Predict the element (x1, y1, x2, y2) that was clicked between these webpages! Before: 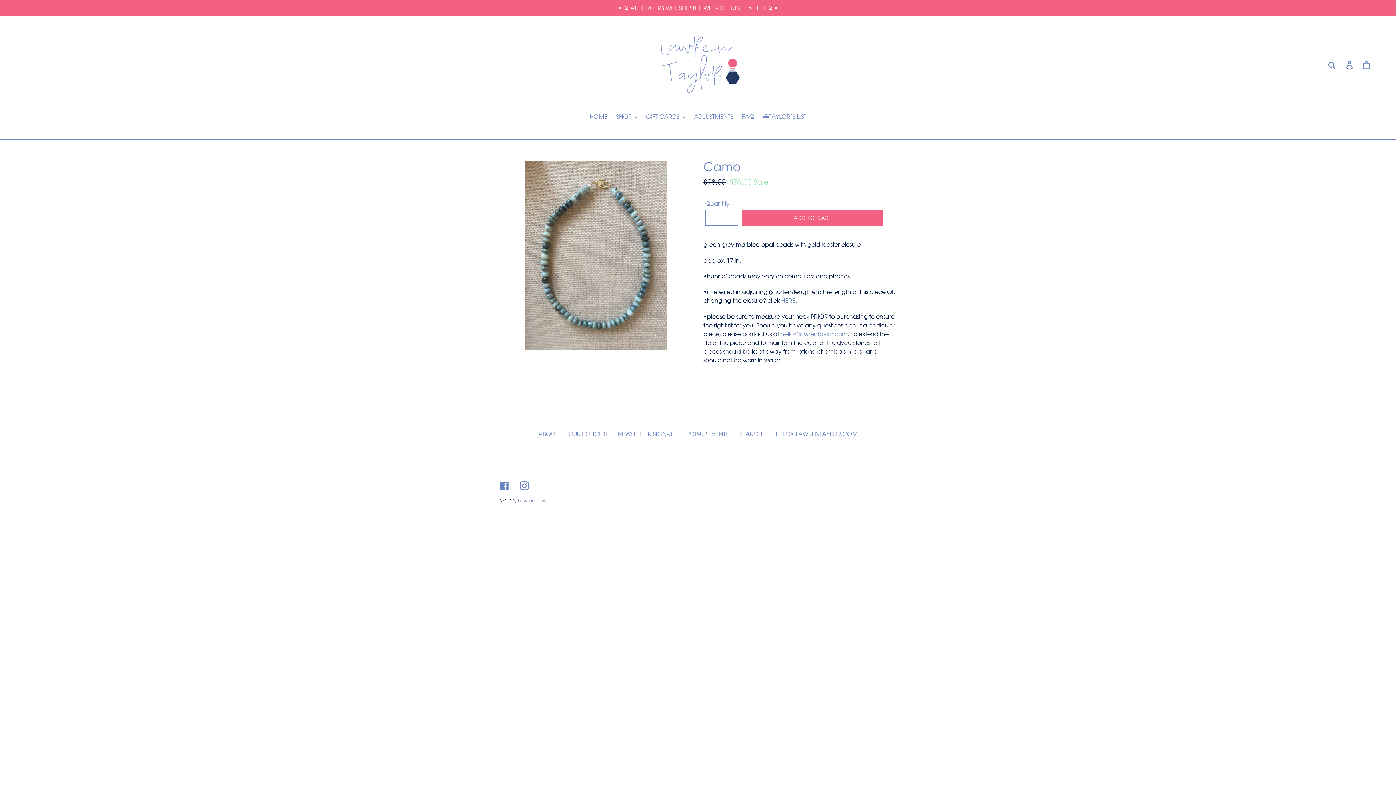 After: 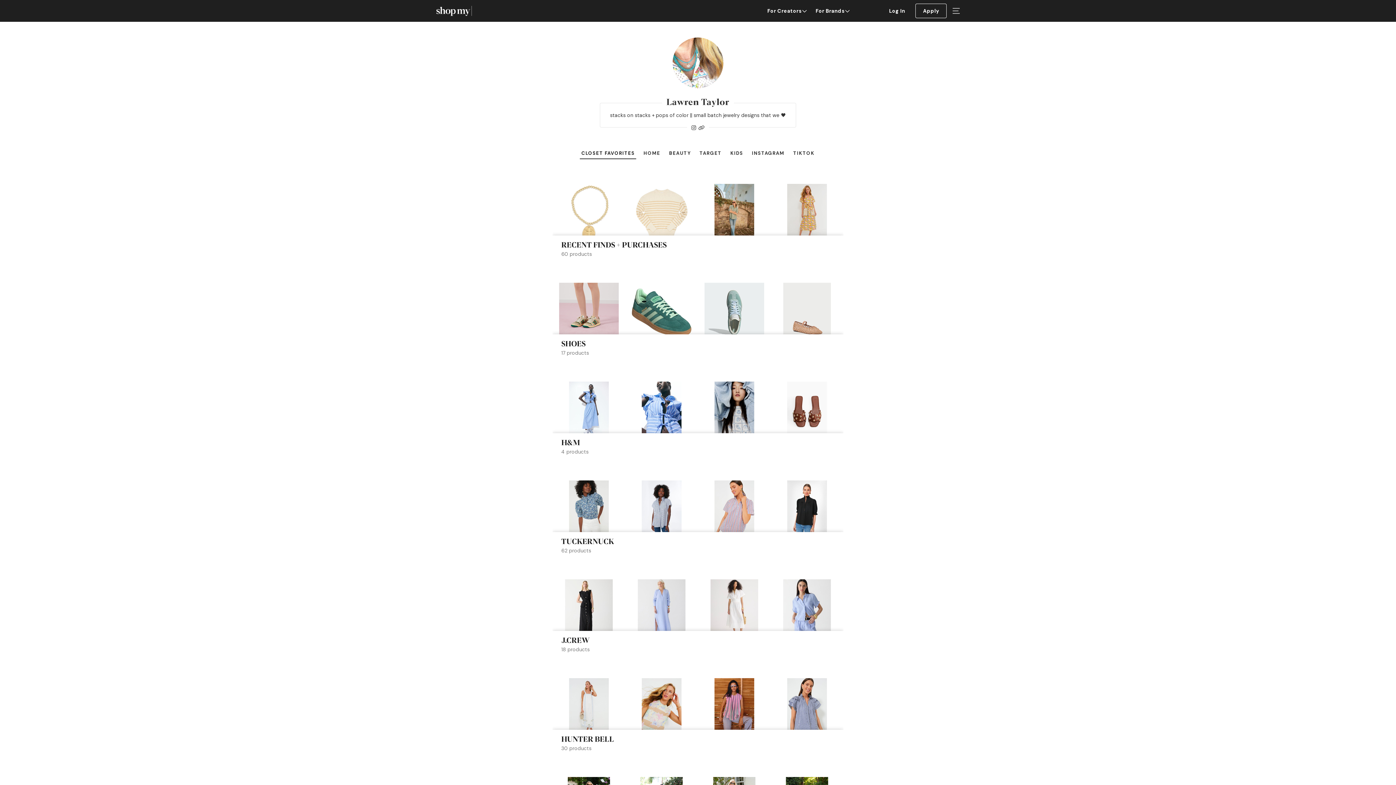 Action: bbox: (759, 112, 810, 122) label: 🕶️TAYLOR’S LIST